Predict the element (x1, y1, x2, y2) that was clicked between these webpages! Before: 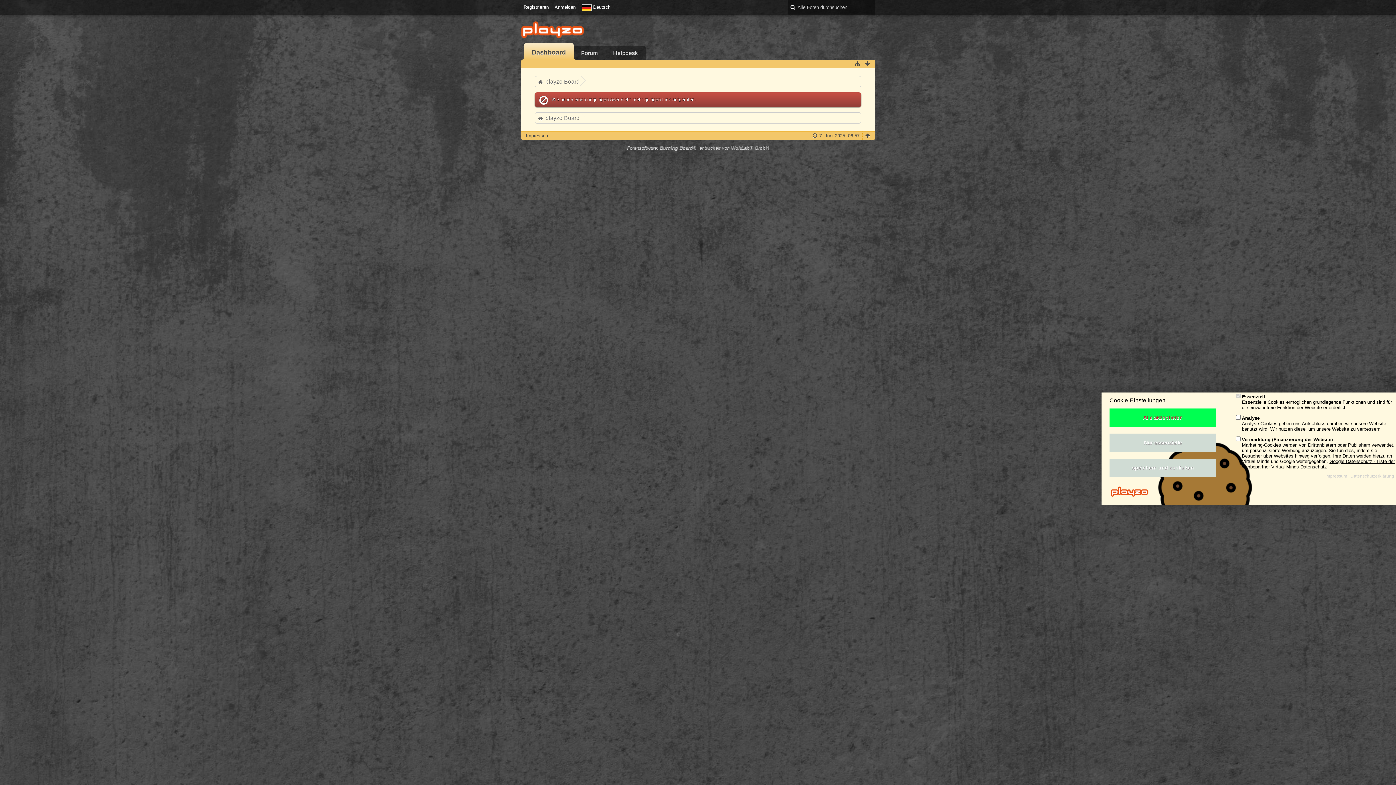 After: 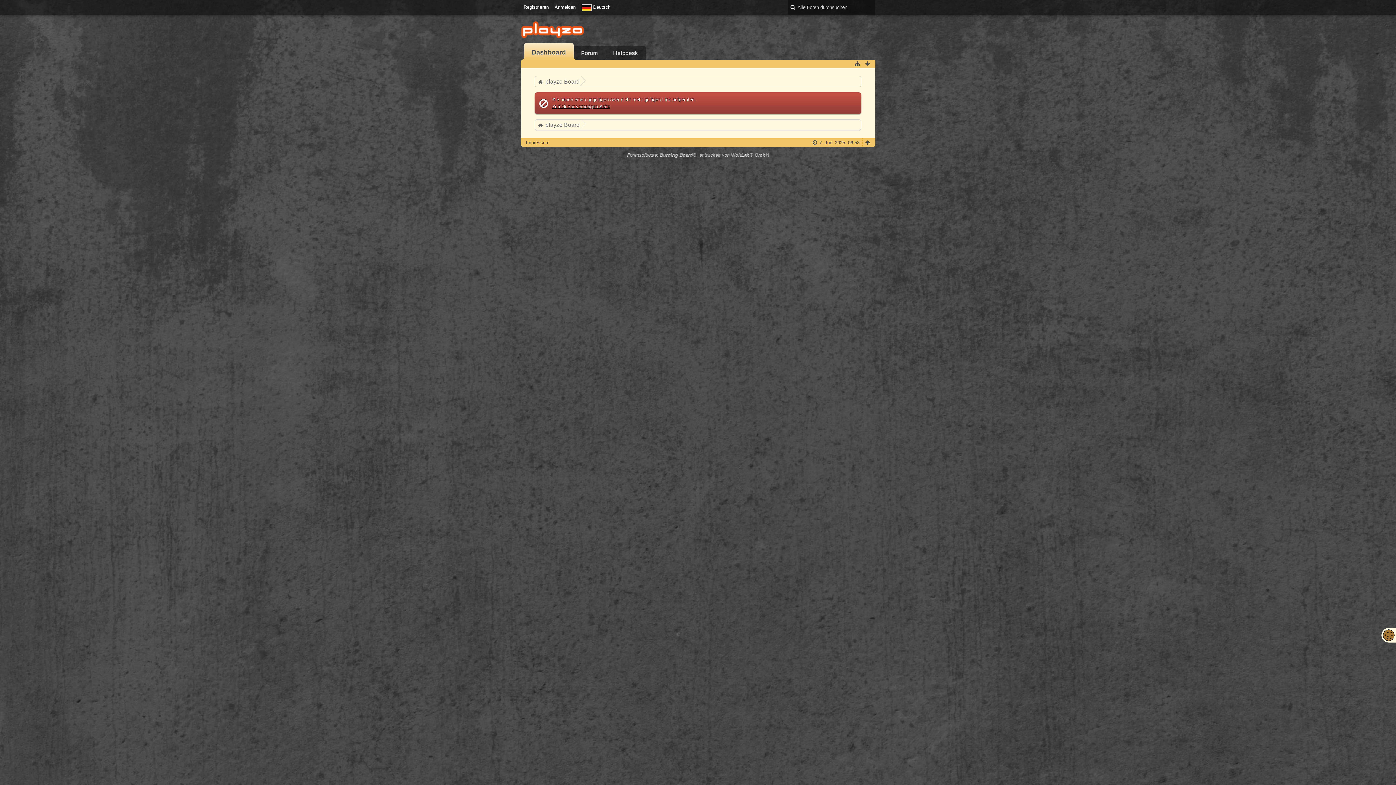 Action: bbox: (1109, 433, 1216, 452) label: Nur essenzielle